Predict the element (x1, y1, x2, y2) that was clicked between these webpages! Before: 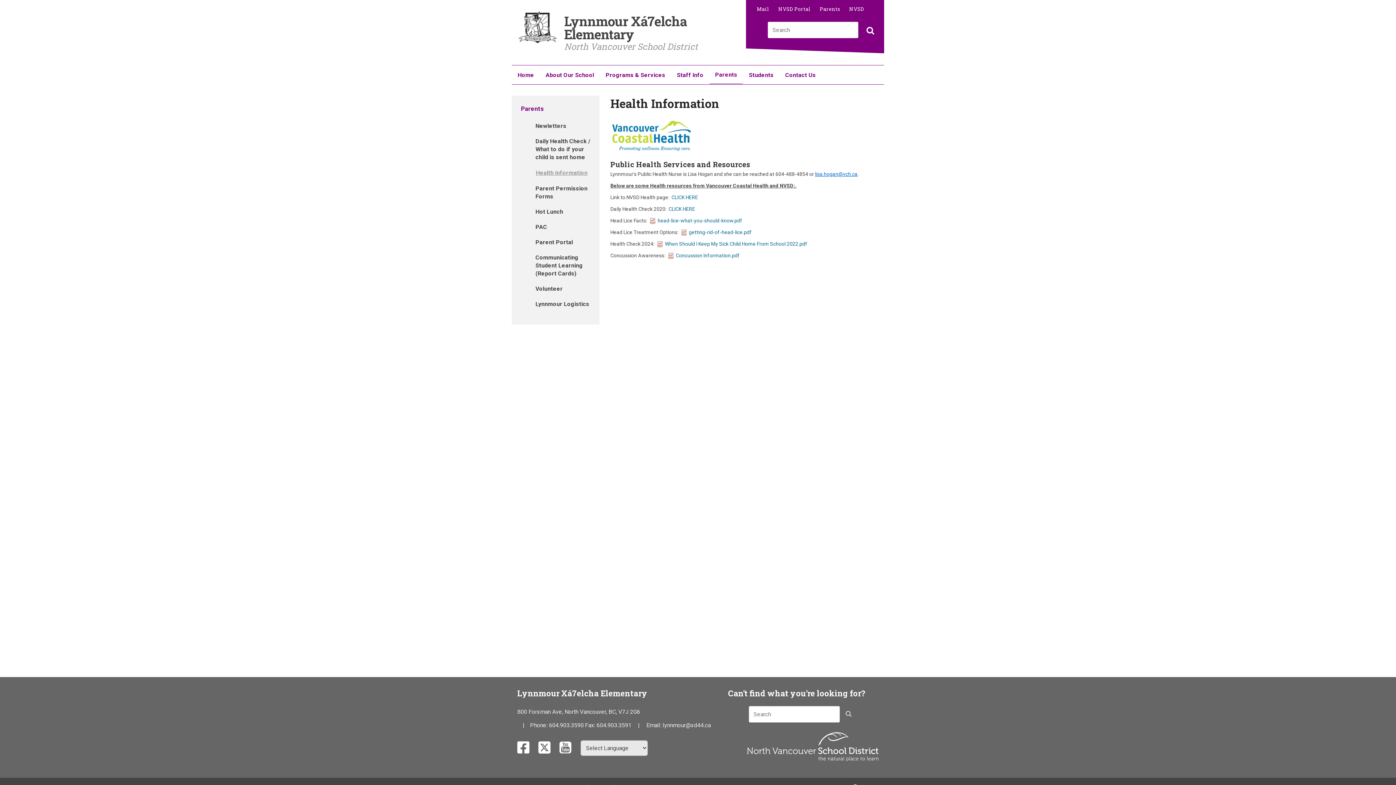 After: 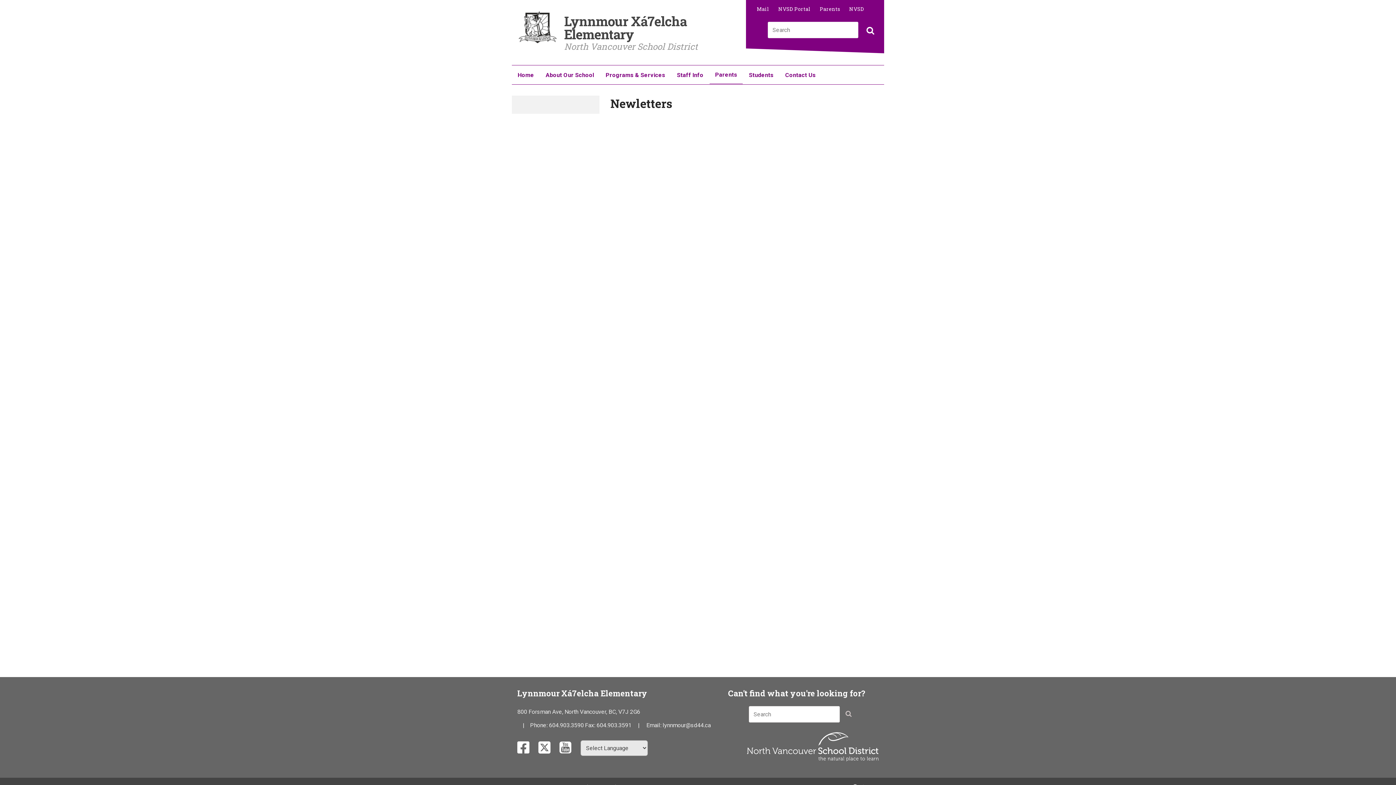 Action: bbox: (521, 122, 590, 137) label: Newletters